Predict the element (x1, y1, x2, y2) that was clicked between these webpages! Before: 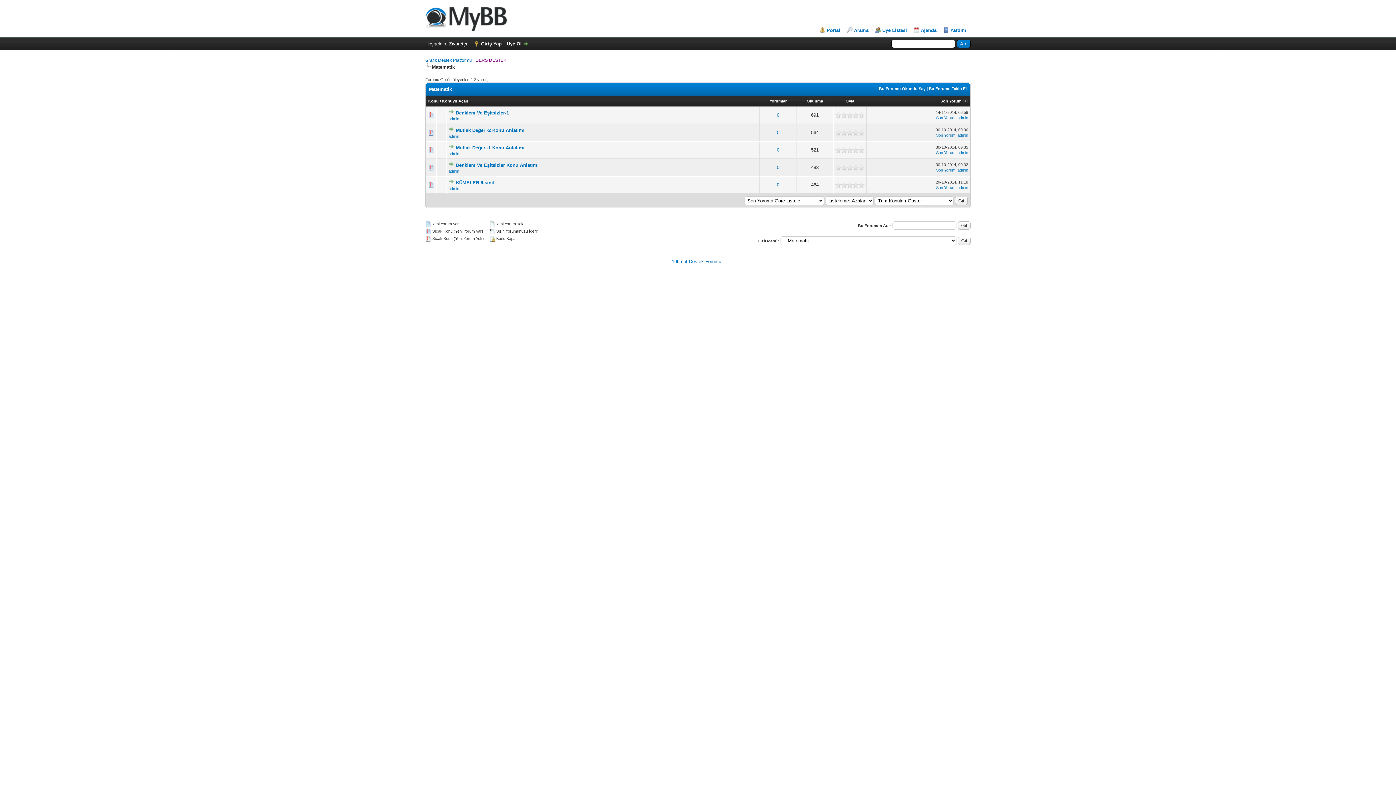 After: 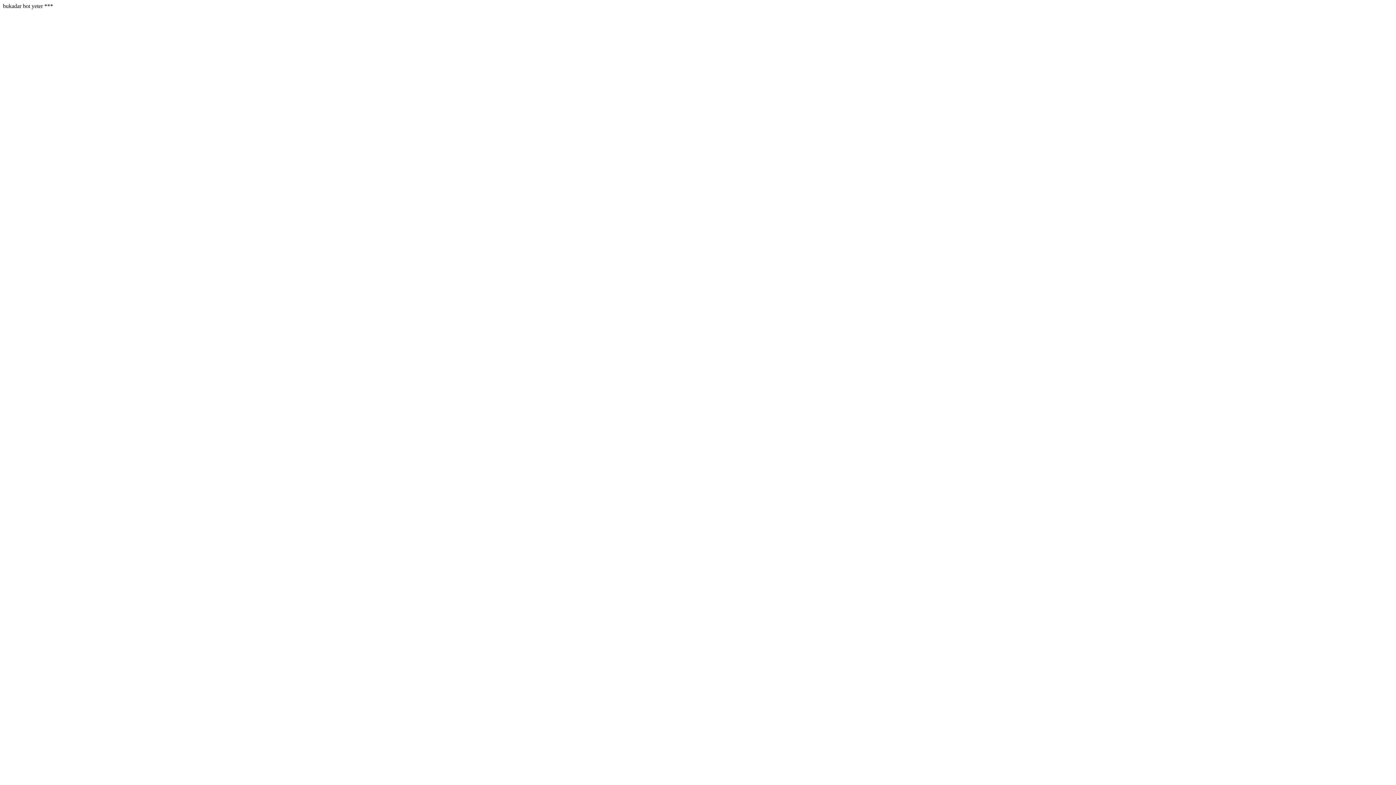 Action: label: Üye Ol bbox: (506, 41, 529, 46)